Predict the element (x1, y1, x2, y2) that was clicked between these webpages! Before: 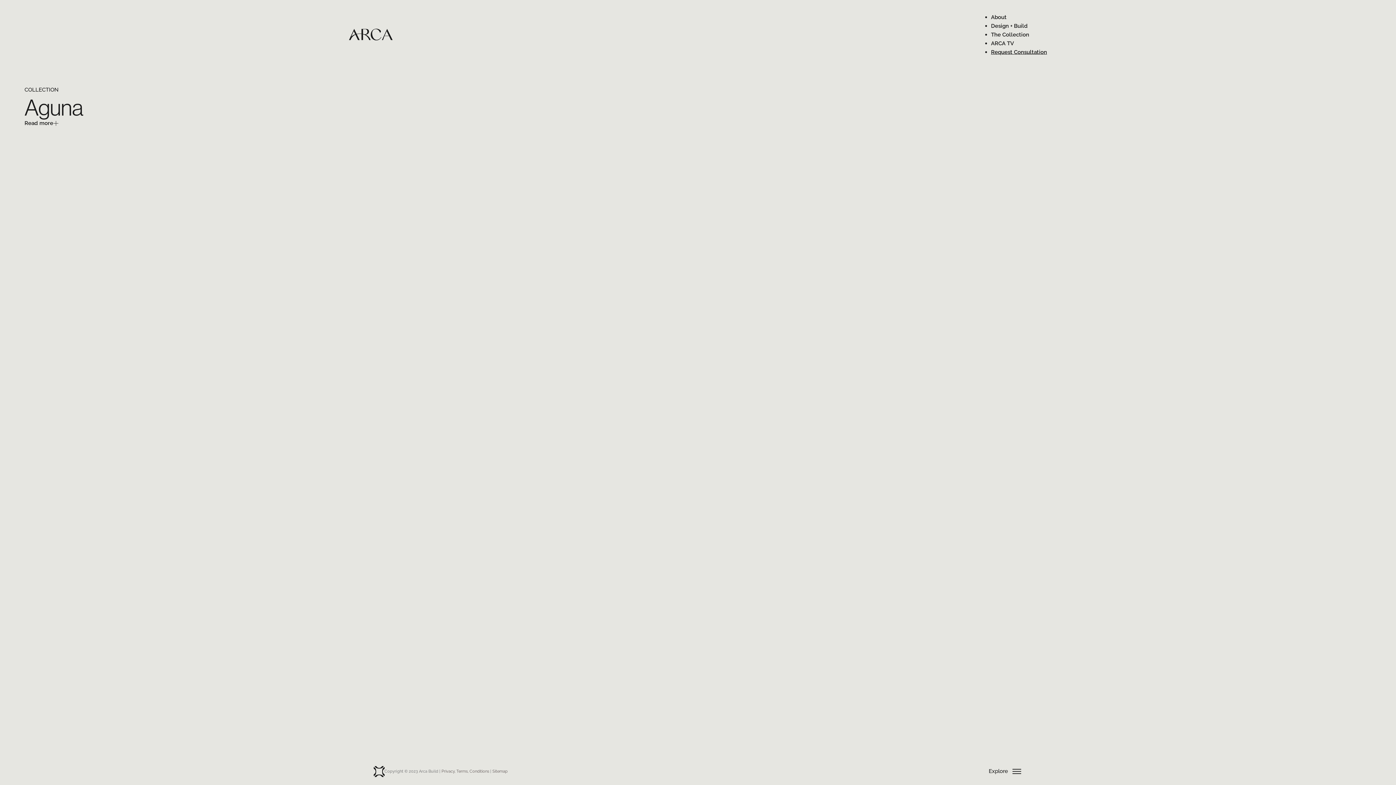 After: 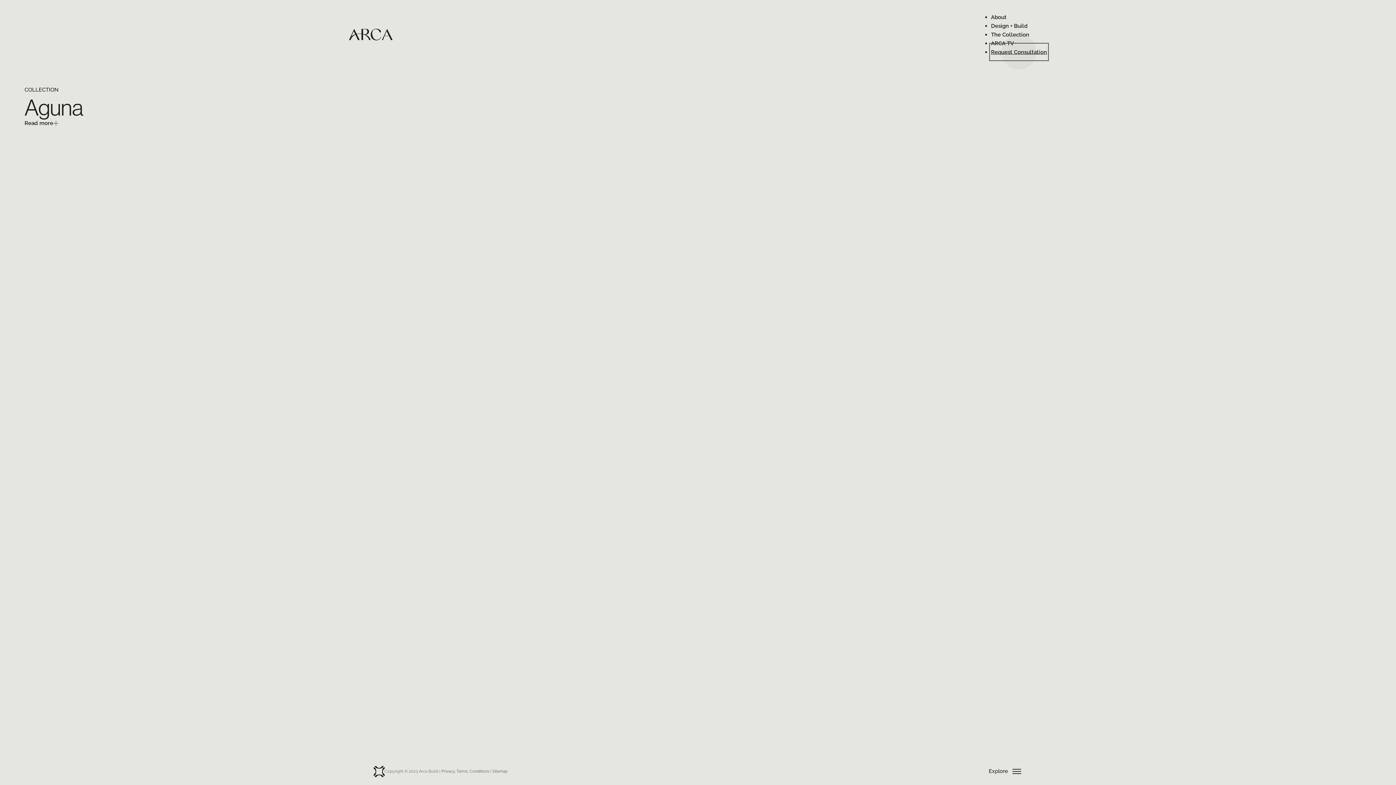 Action: bbox: (991, 44, 1047, 59) label: Request Consultation